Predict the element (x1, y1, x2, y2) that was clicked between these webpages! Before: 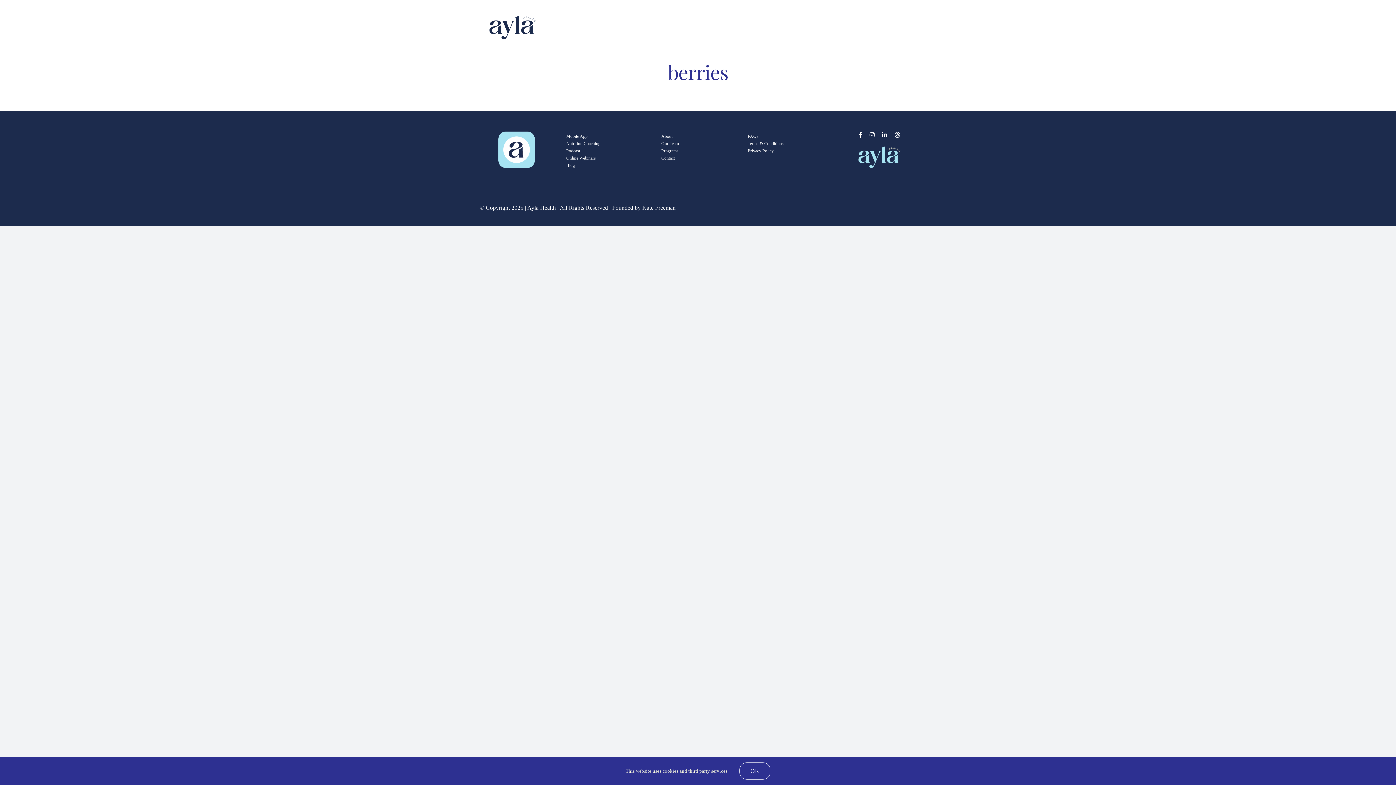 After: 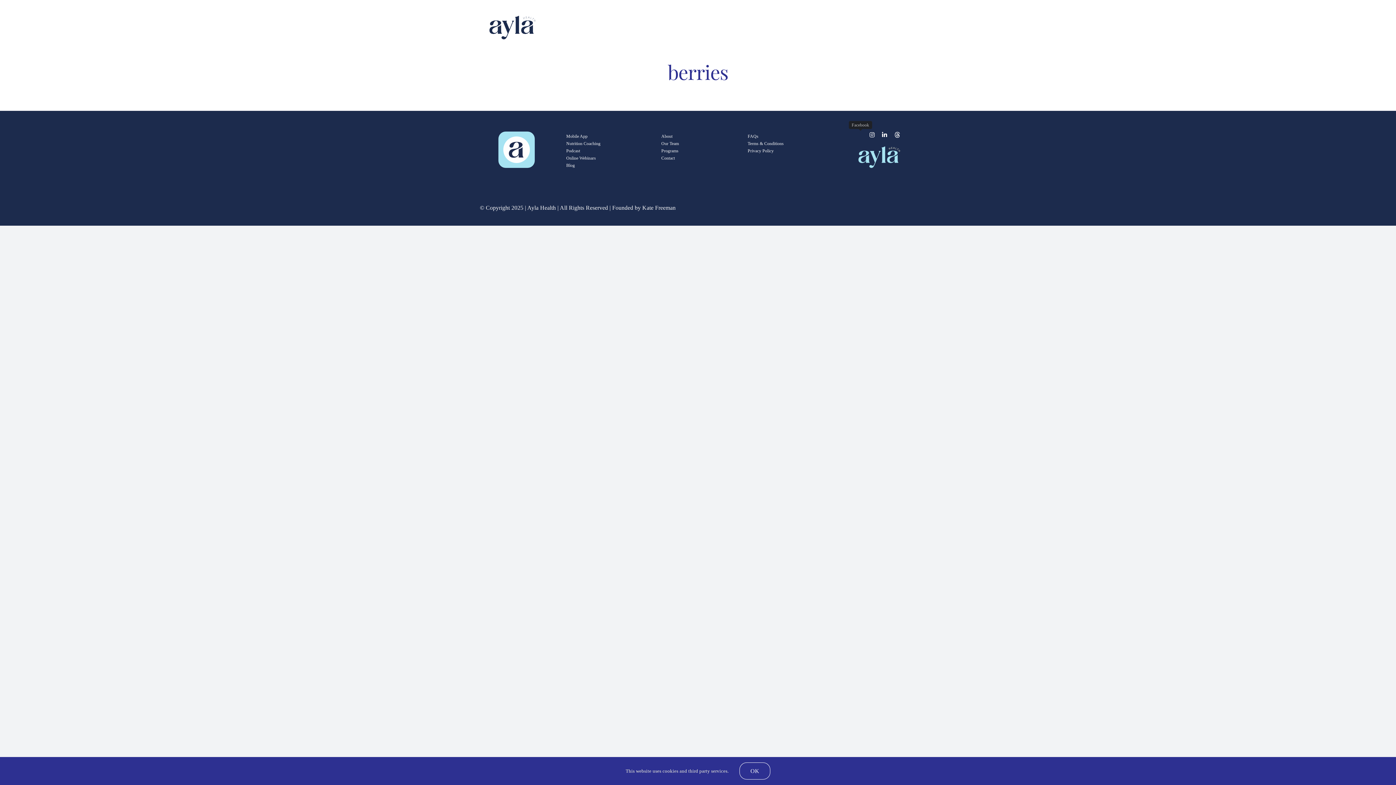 Action: bbox: (858, 132, 862, 137) label: facebook